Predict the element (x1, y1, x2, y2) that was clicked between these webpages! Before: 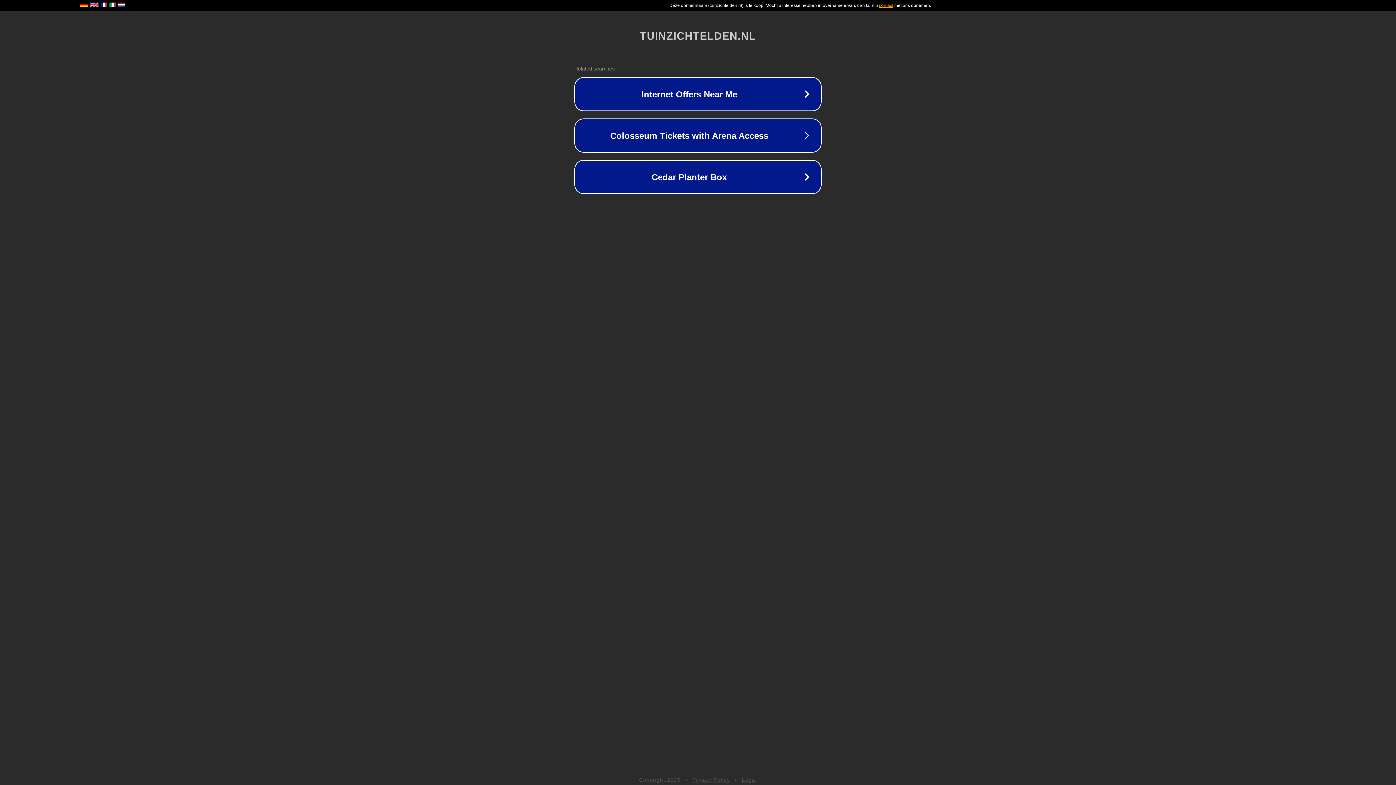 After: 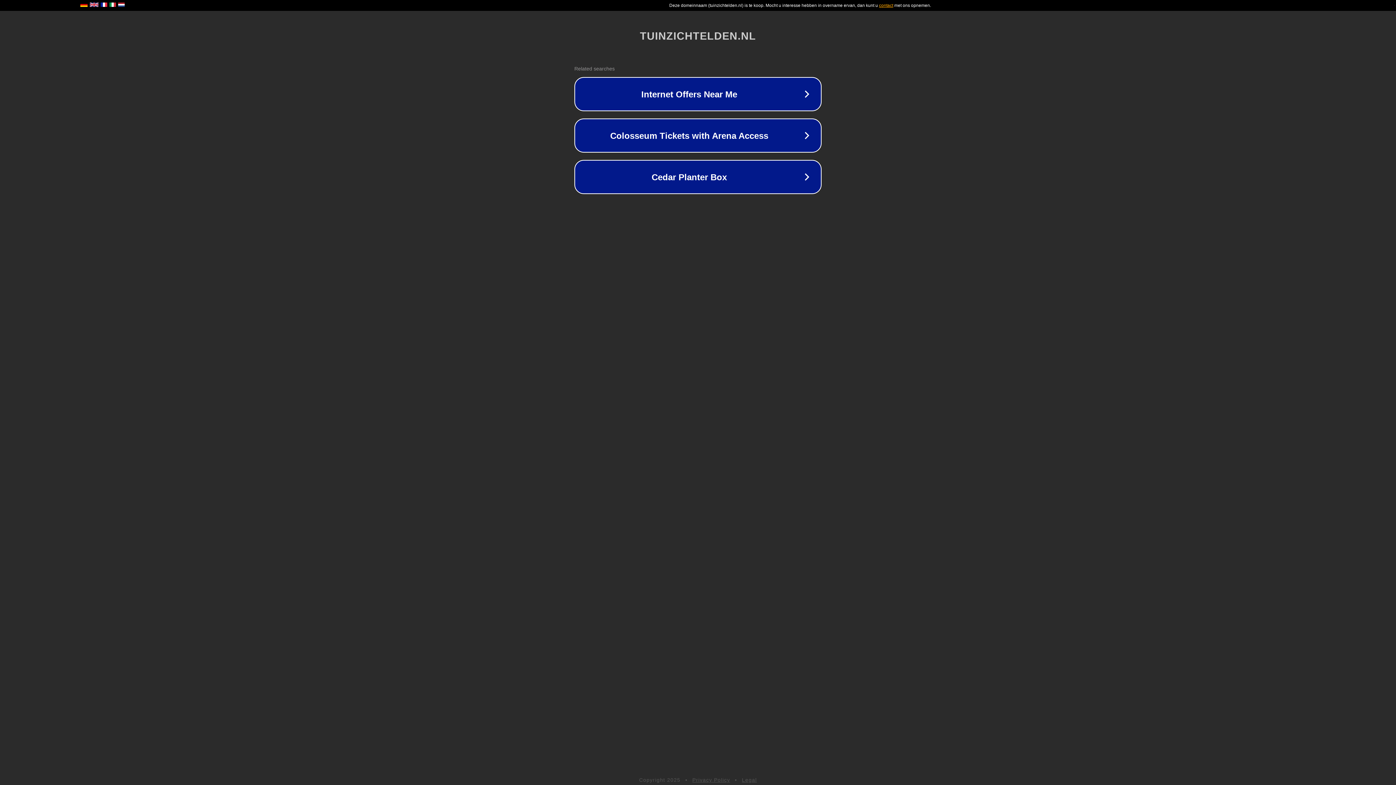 Action: bbox: (692, 777, 730, 783) label: Privacy Policy